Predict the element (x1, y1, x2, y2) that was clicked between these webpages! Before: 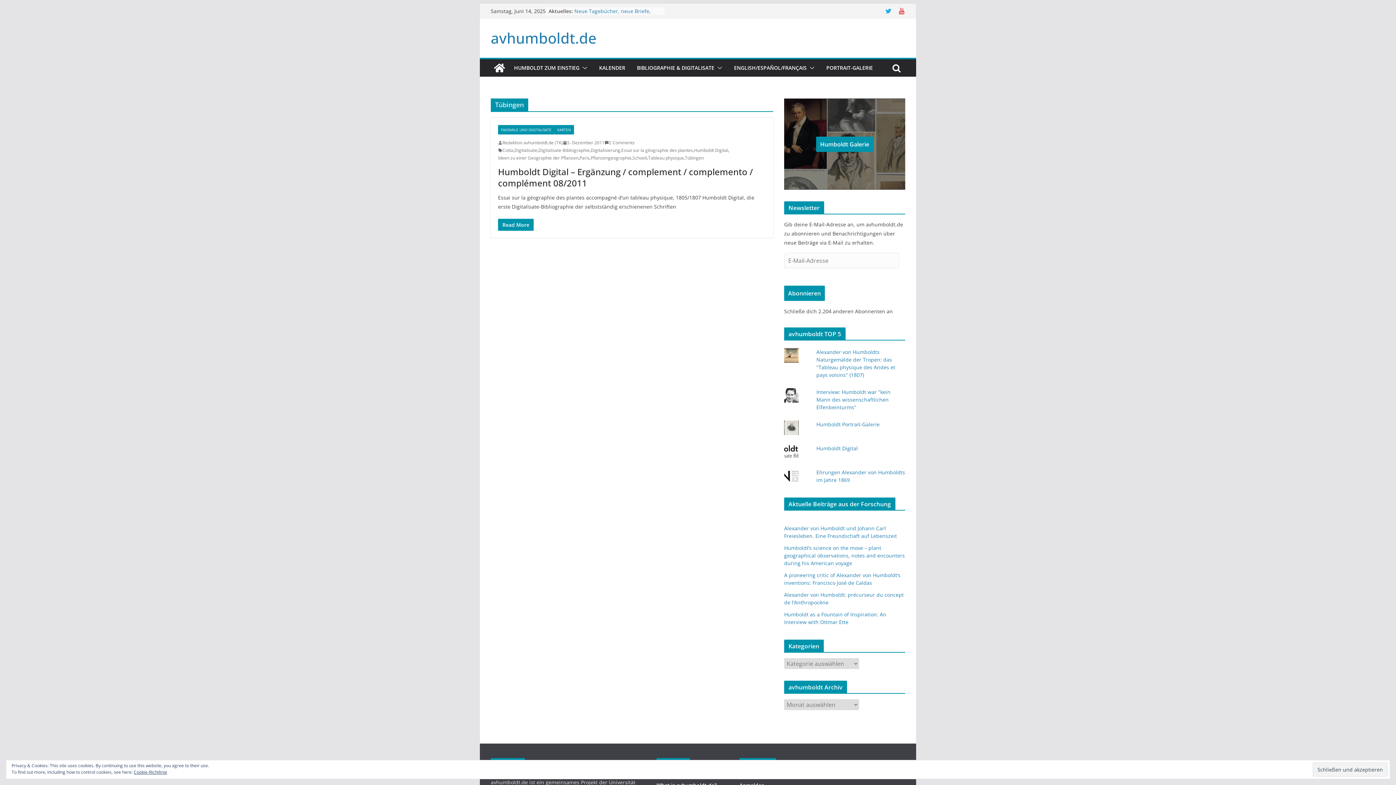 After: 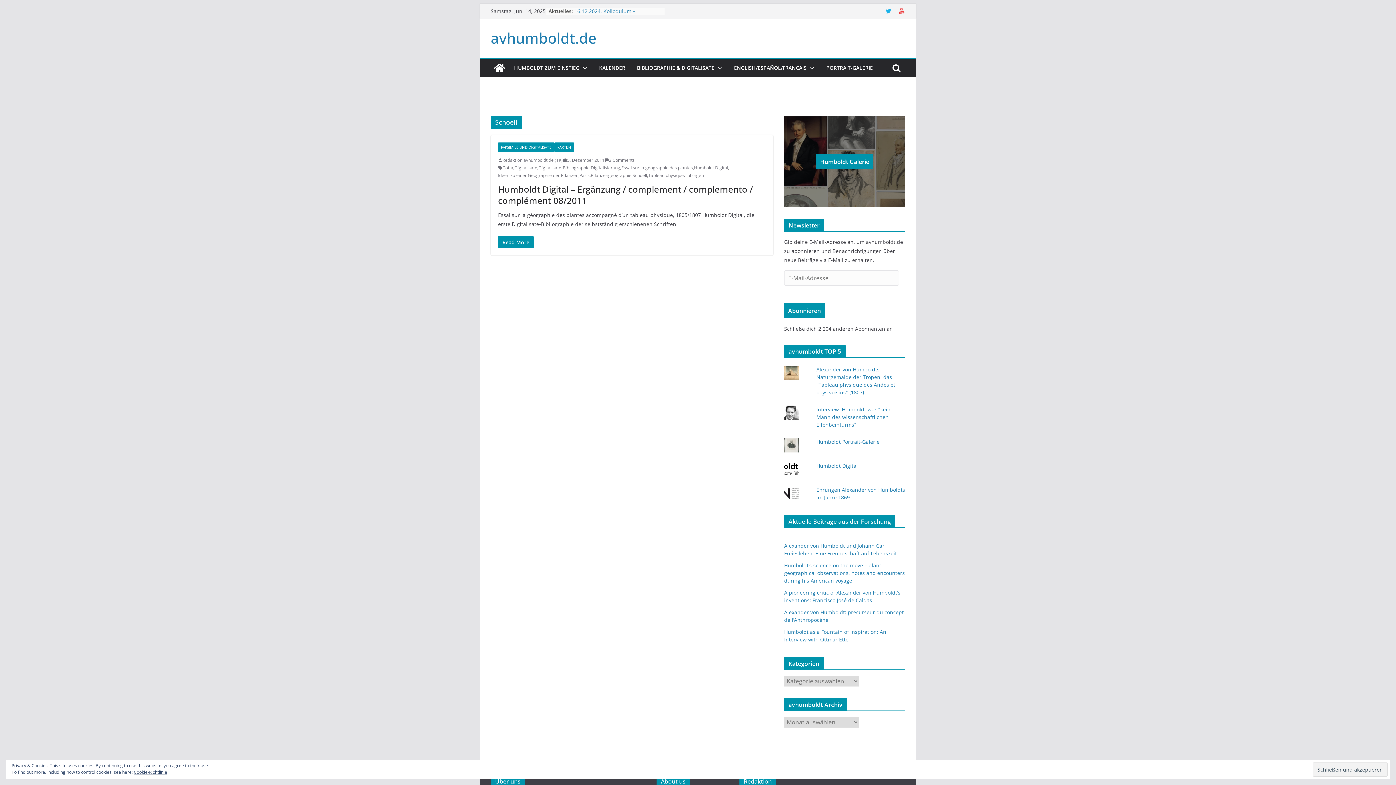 Action: bbox: (632, 154, 647, 161) label: Schoell